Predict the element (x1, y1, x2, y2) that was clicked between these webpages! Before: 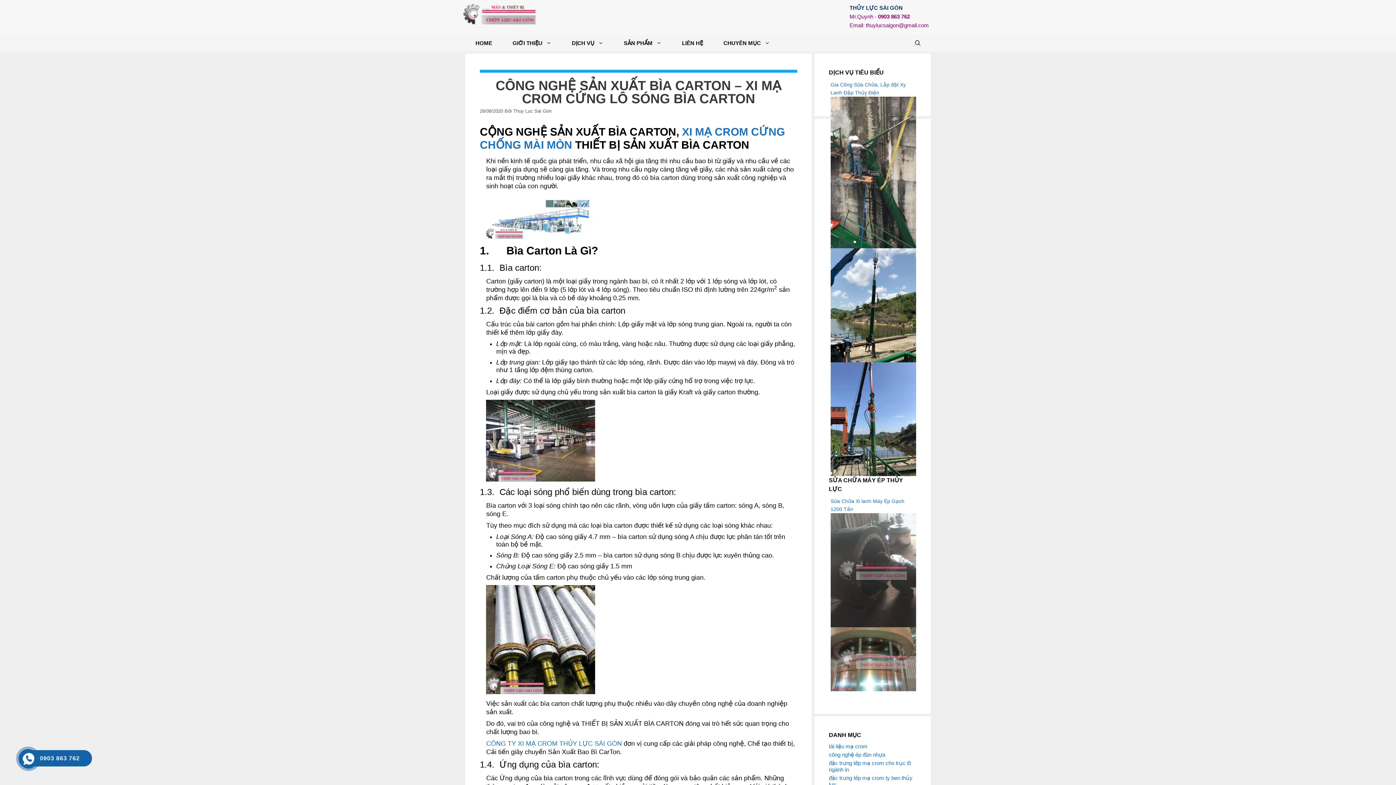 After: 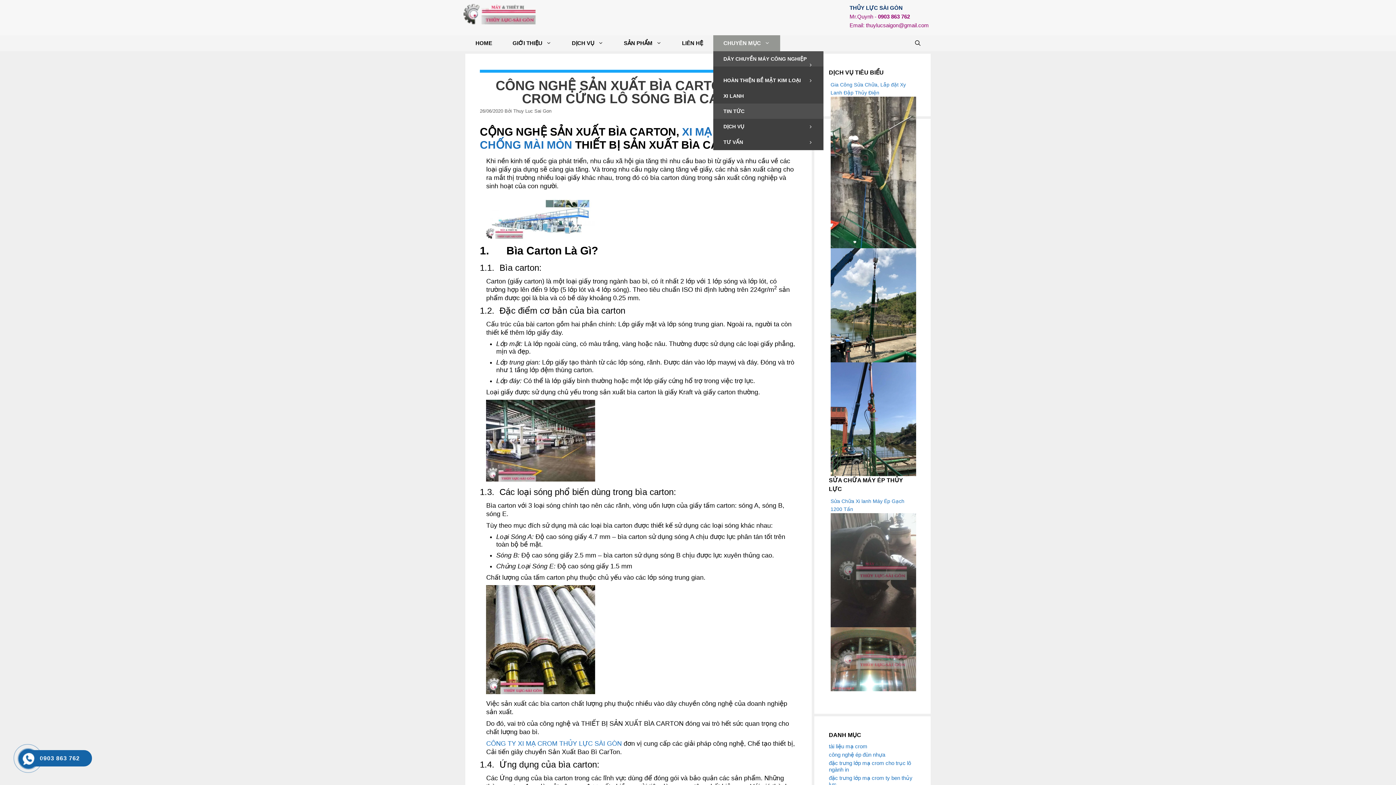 Action: bbox: (713, 35, 780, 51) label: CHUYÊN MỤC